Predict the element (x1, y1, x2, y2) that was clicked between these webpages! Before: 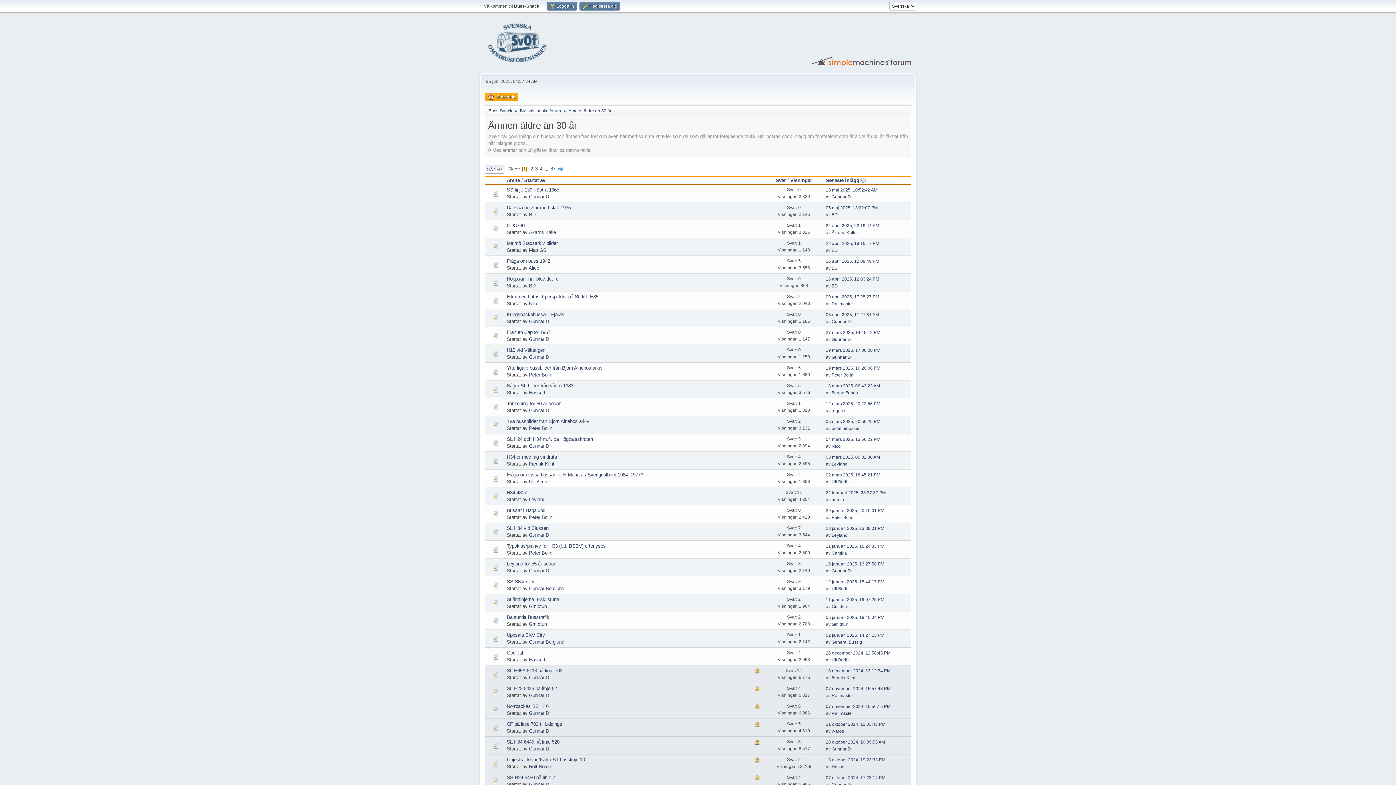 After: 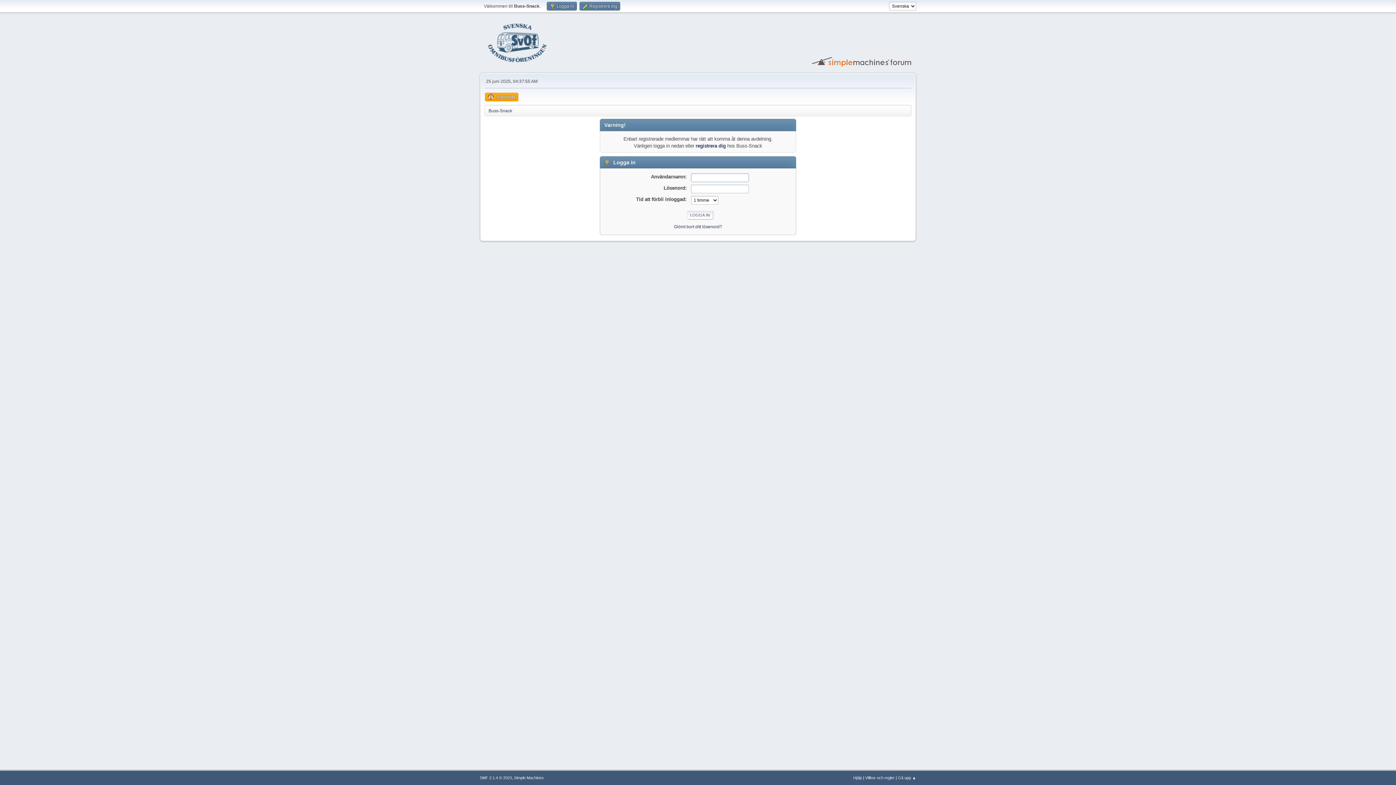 Action: bbox: (831, 693, 853, 698) label: Railmaster